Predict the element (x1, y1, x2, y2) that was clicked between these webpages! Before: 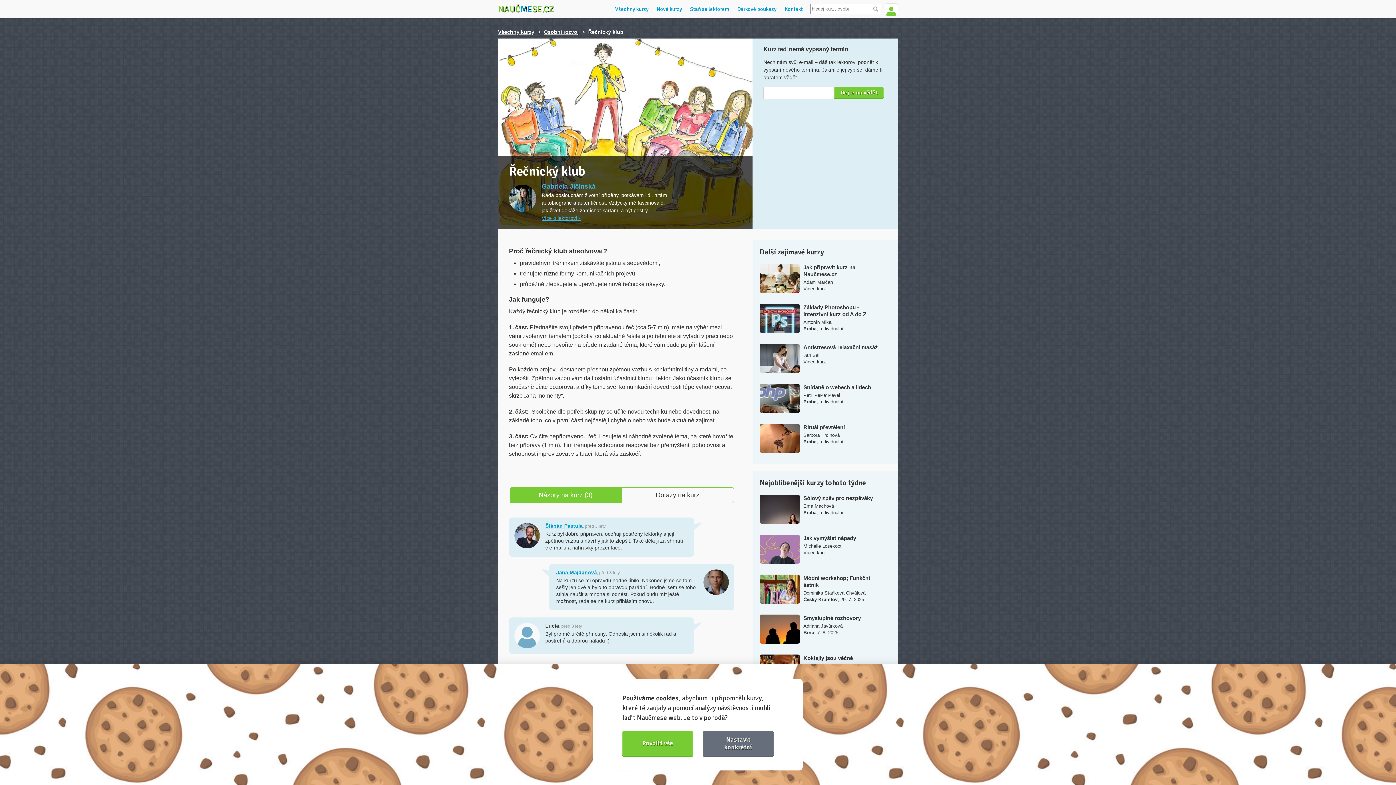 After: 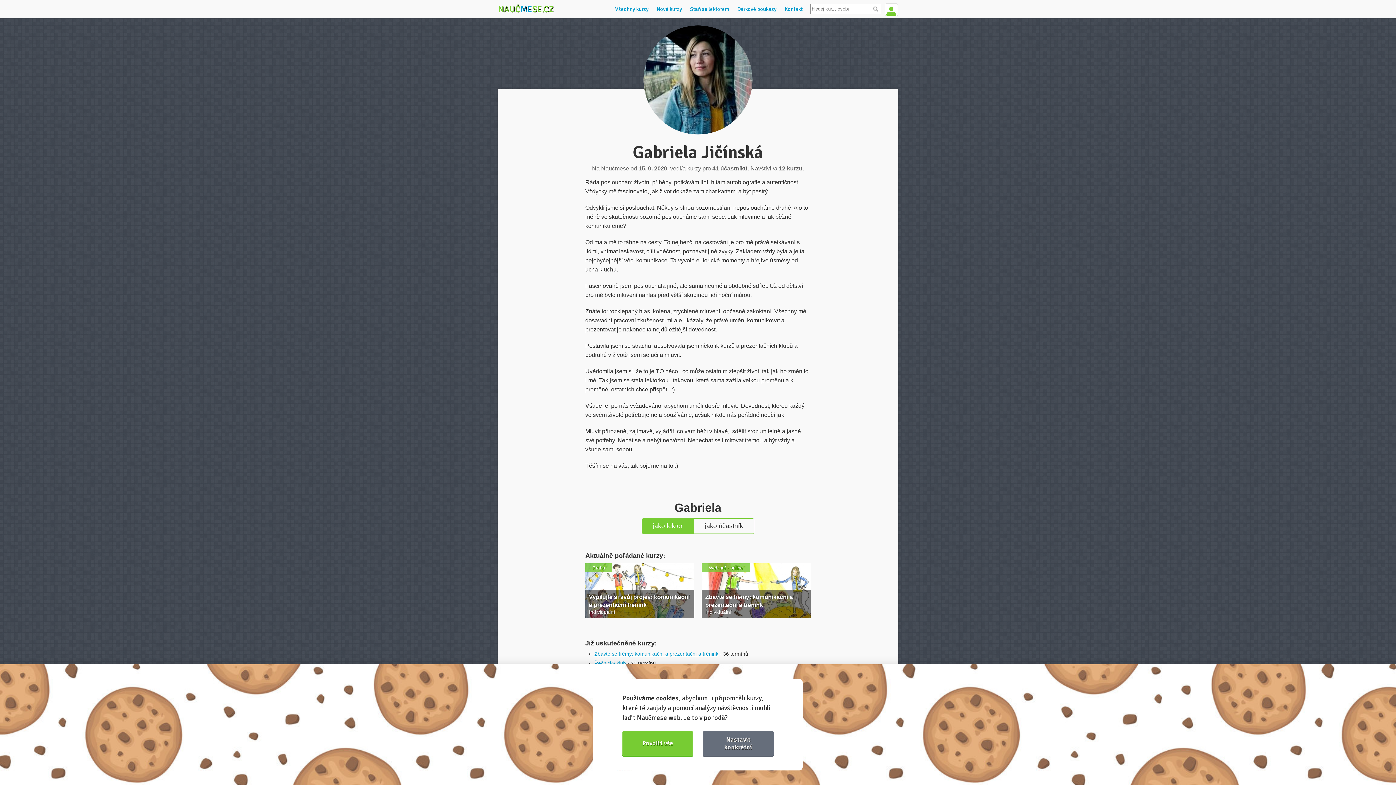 Action: bbox: (541, 215, 581, 221) label: Více o lektorovi »